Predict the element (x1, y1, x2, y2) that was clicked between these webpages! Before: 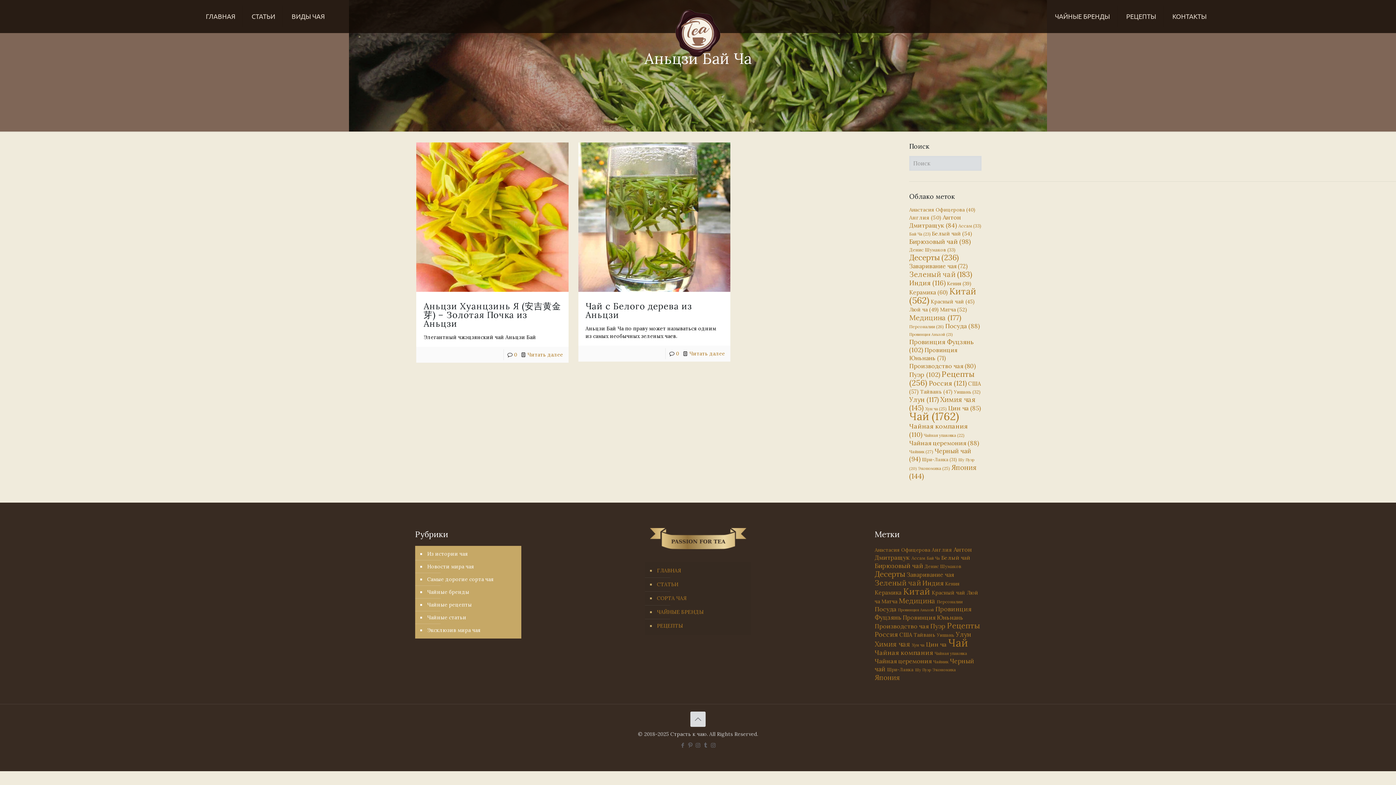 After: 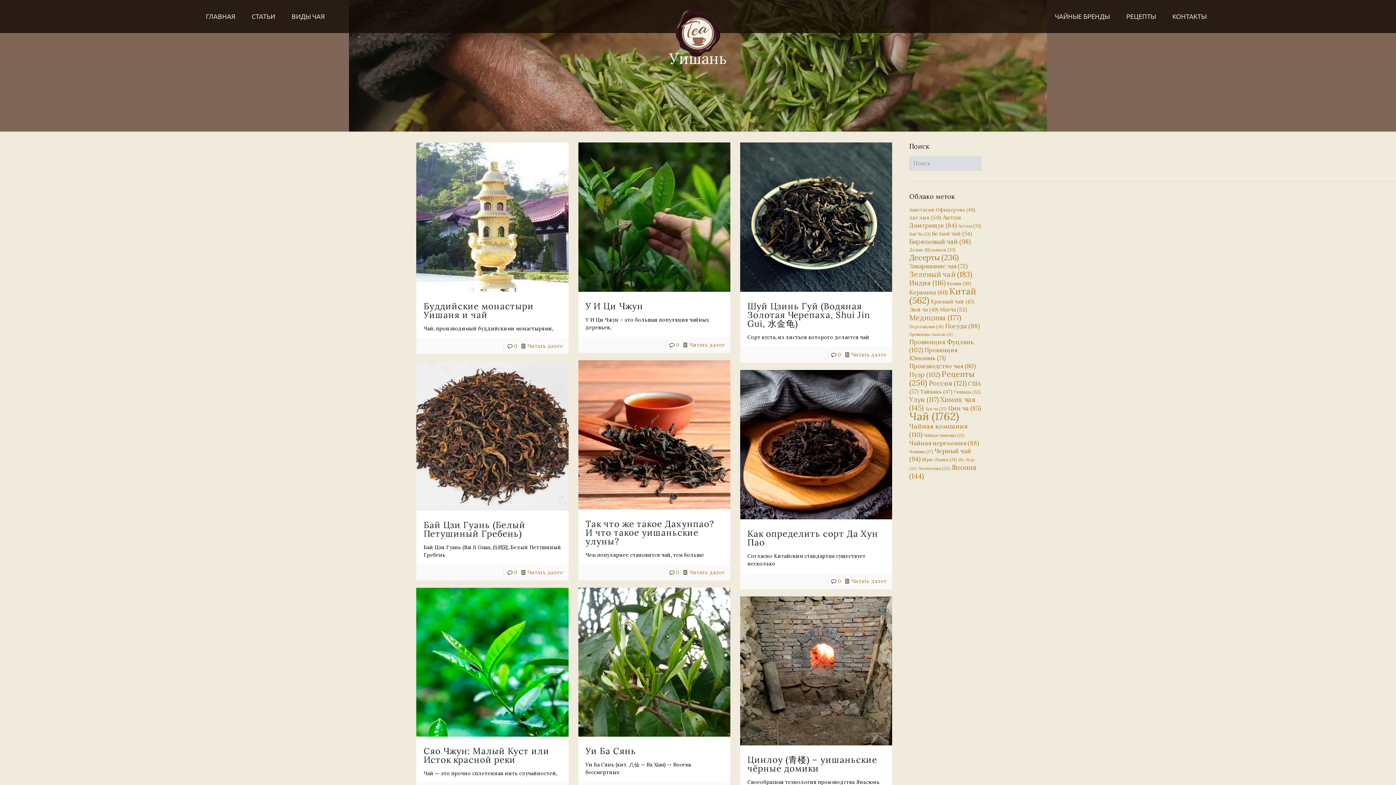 Action: bbox: (954, 389, 980, 394) label: Уишань (32 элемента)